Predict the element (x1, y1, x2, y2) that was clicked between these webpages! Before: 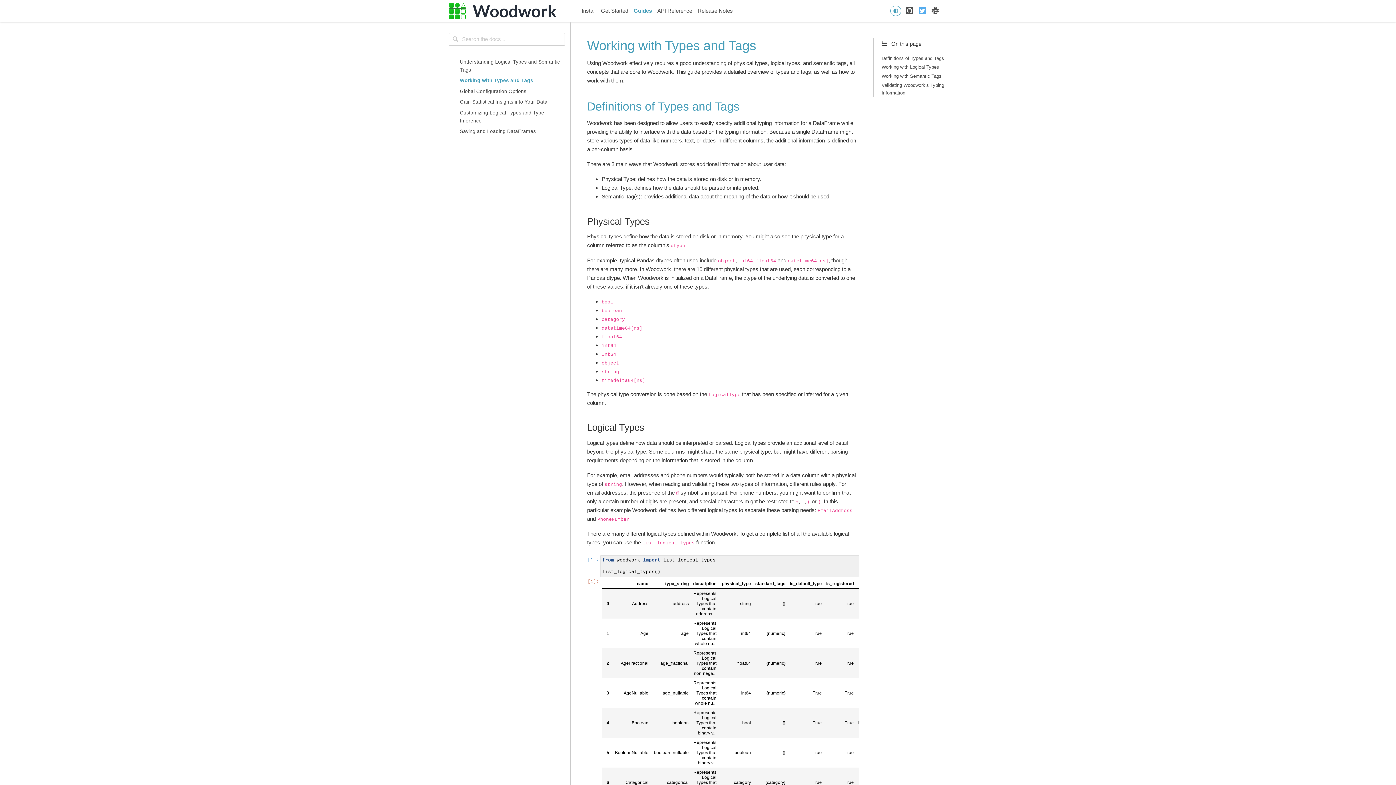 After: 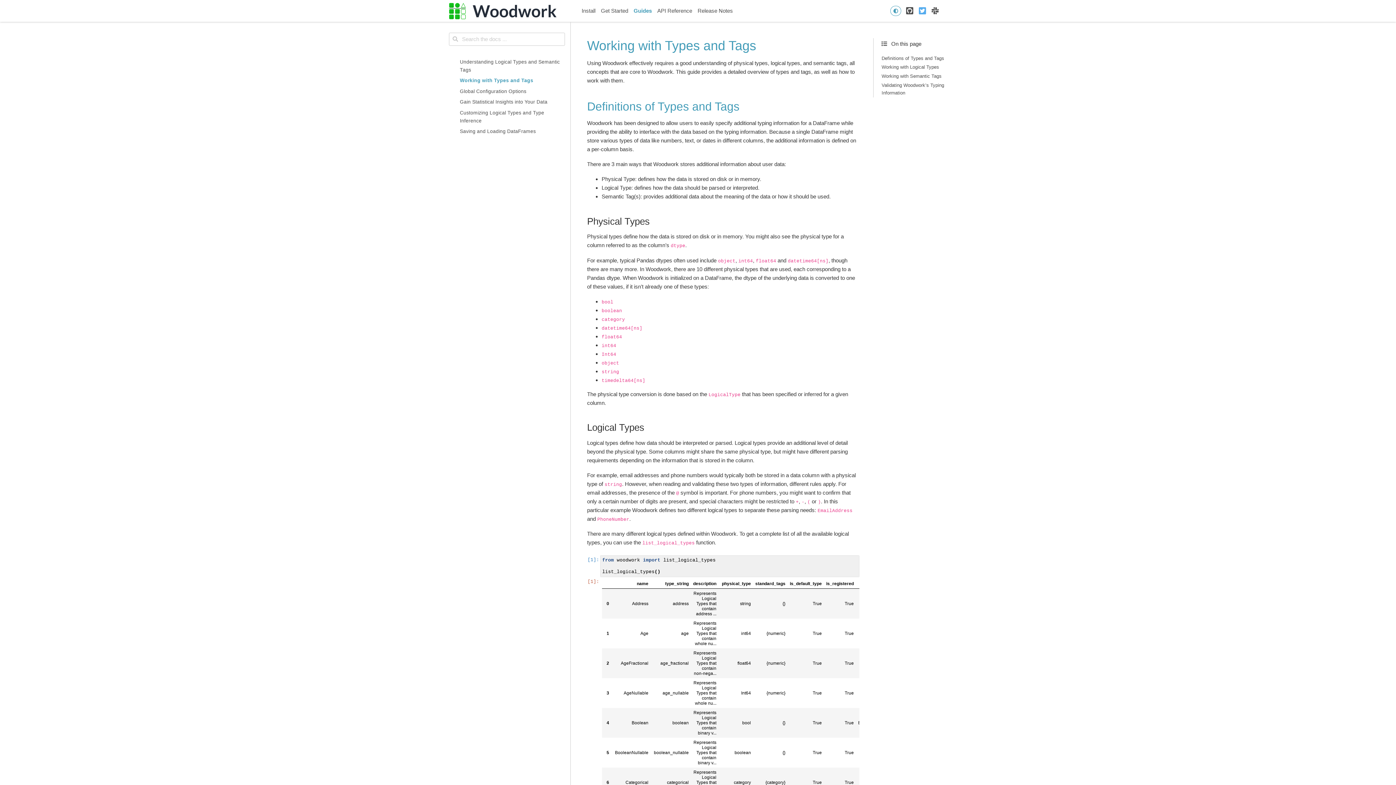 Action: label: Working with Types and Tags bbox: (451, 75, 570, 86)